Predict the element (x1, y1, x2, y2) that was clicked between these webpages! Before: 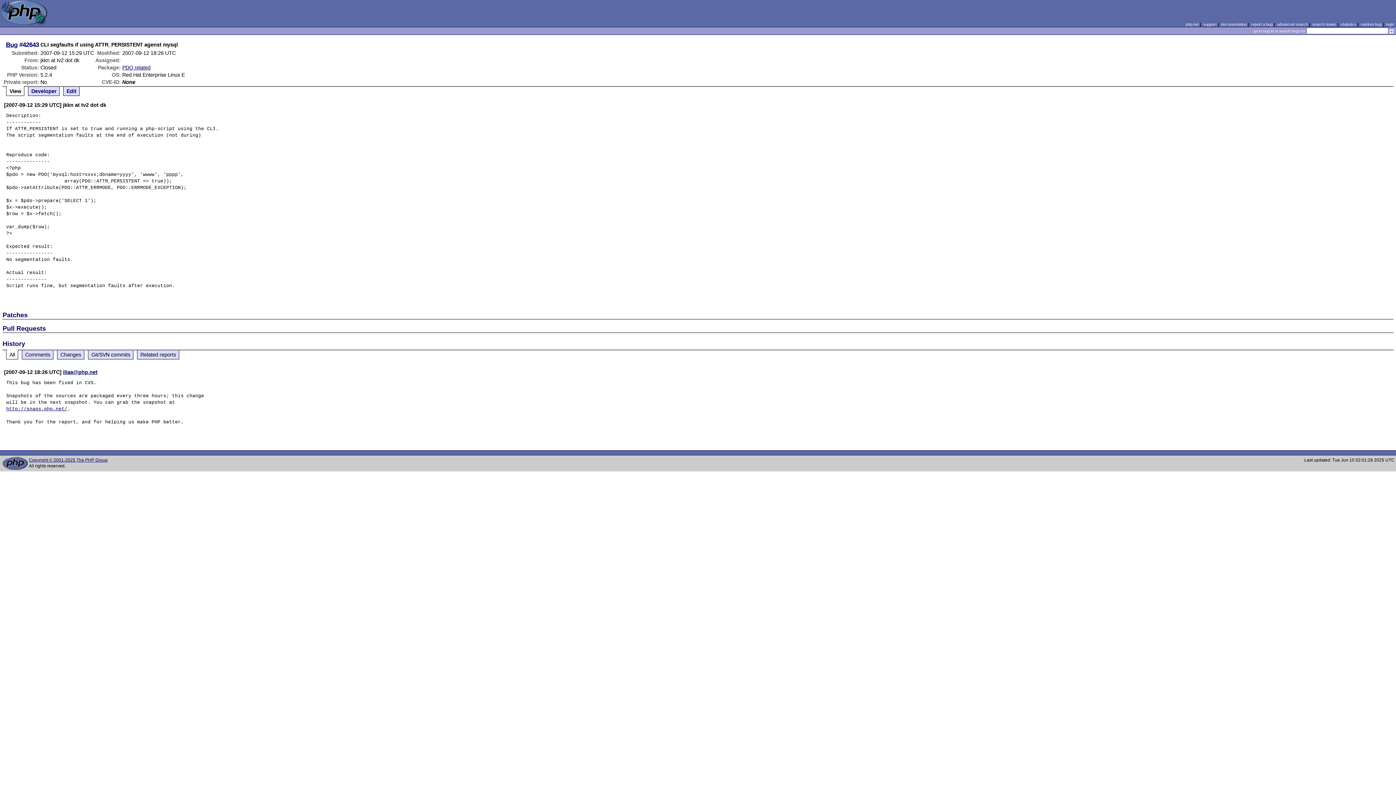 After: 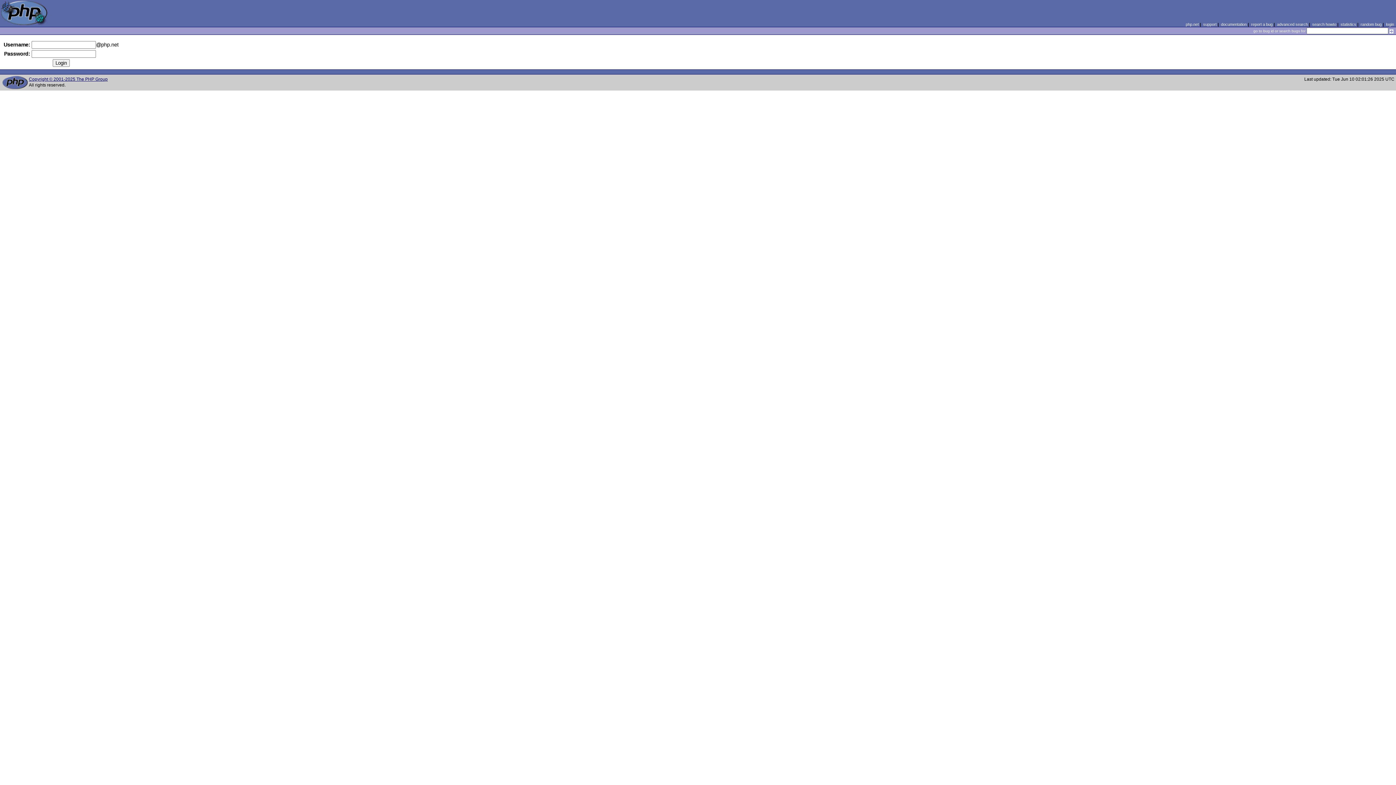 Action: label: login bbox: (1386, 22, 1394, 26)